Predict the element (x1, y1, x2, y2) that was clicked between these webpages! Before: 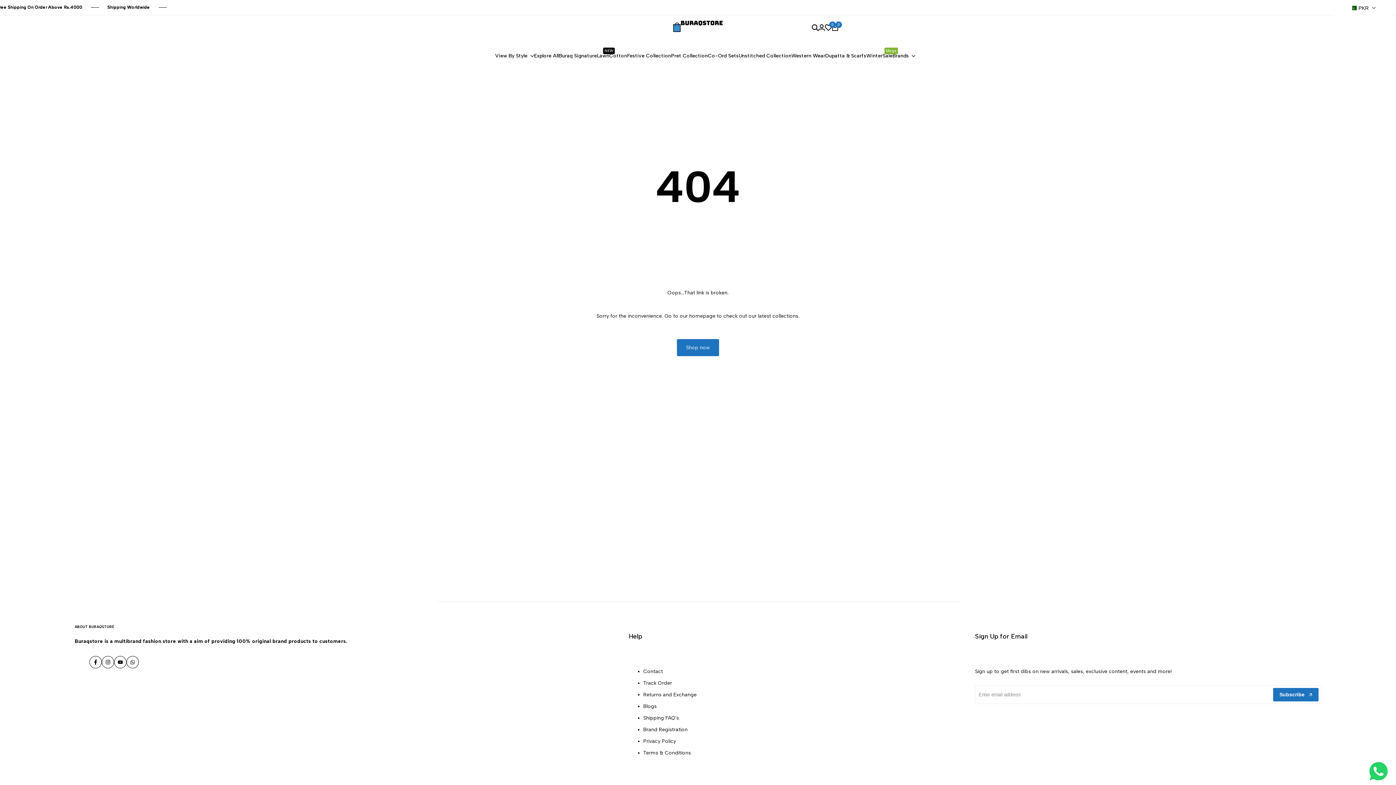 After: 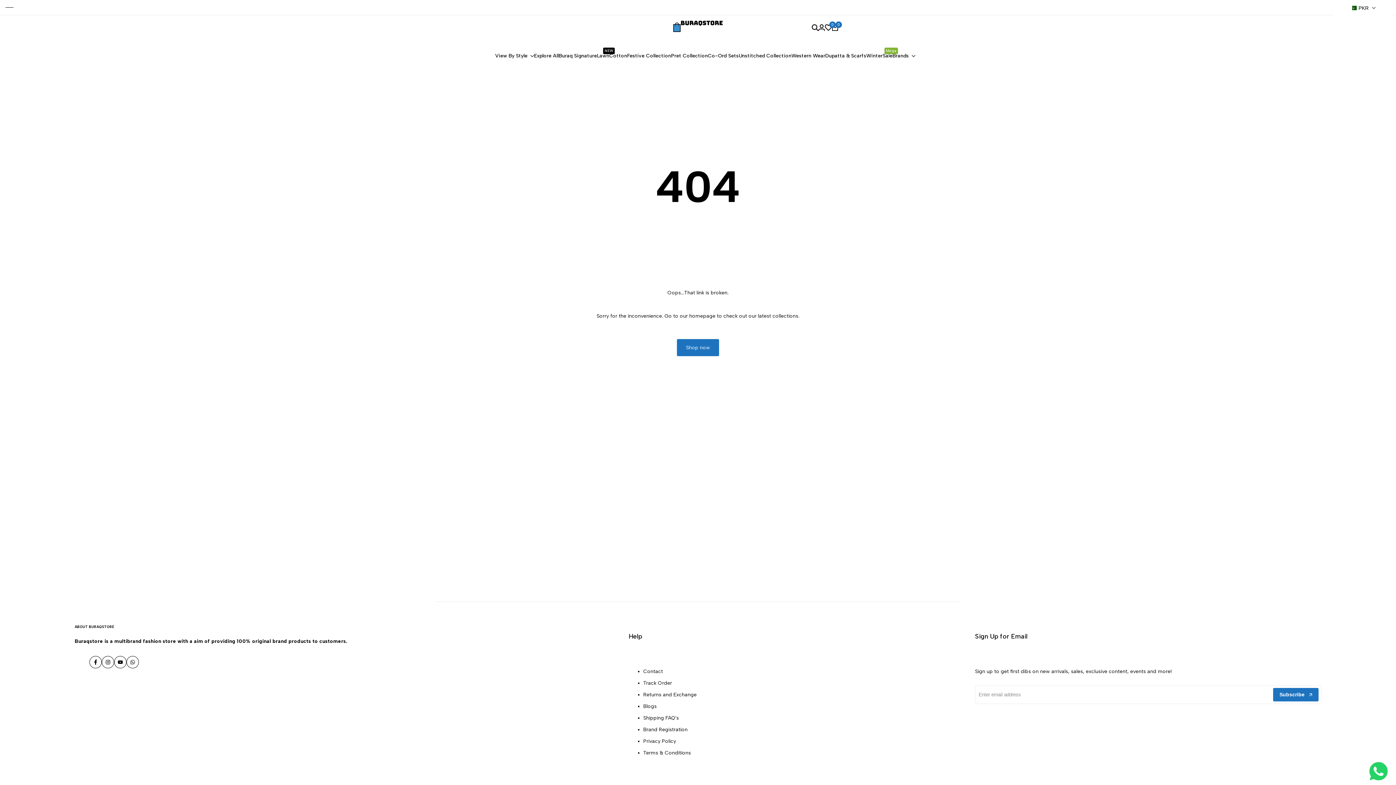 Action: bbox: (1369, 776, 1388, 782)